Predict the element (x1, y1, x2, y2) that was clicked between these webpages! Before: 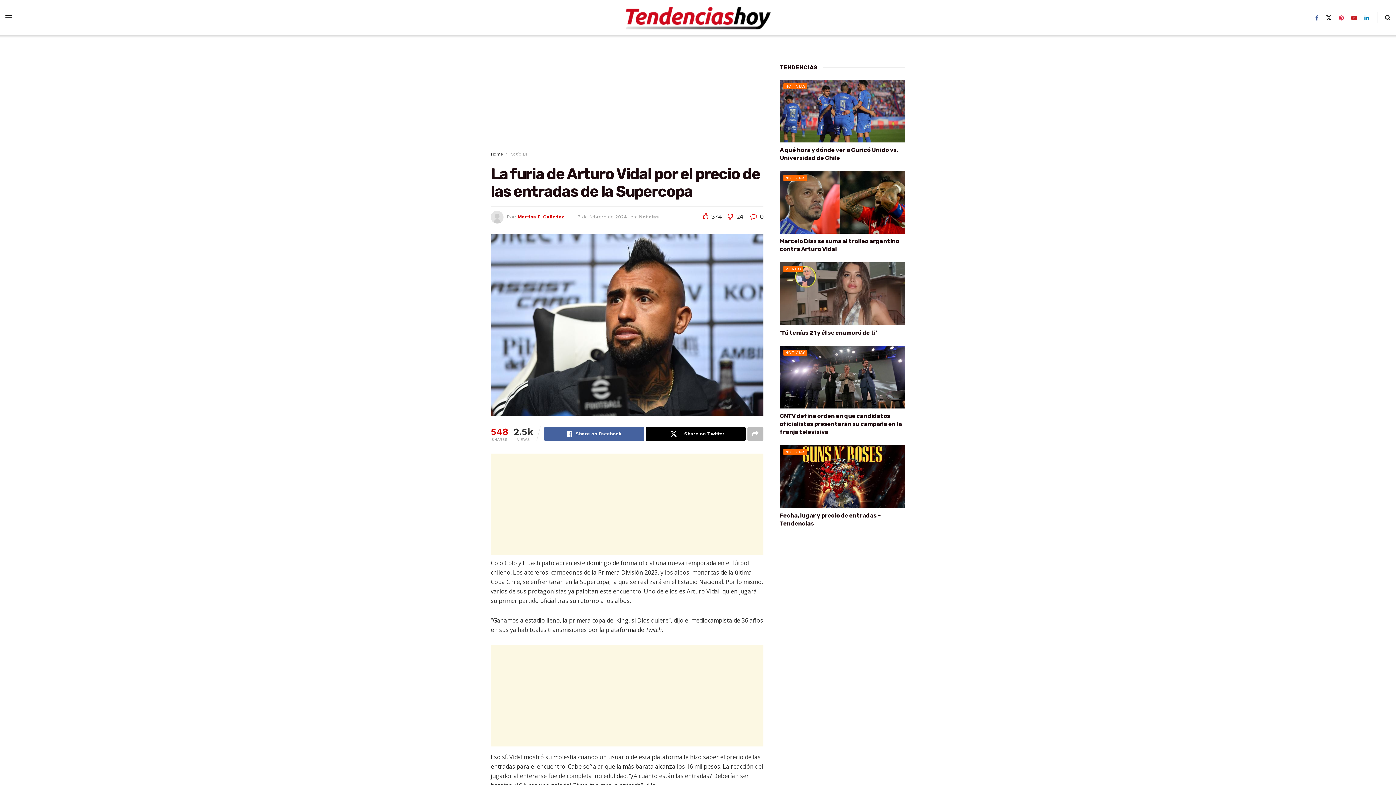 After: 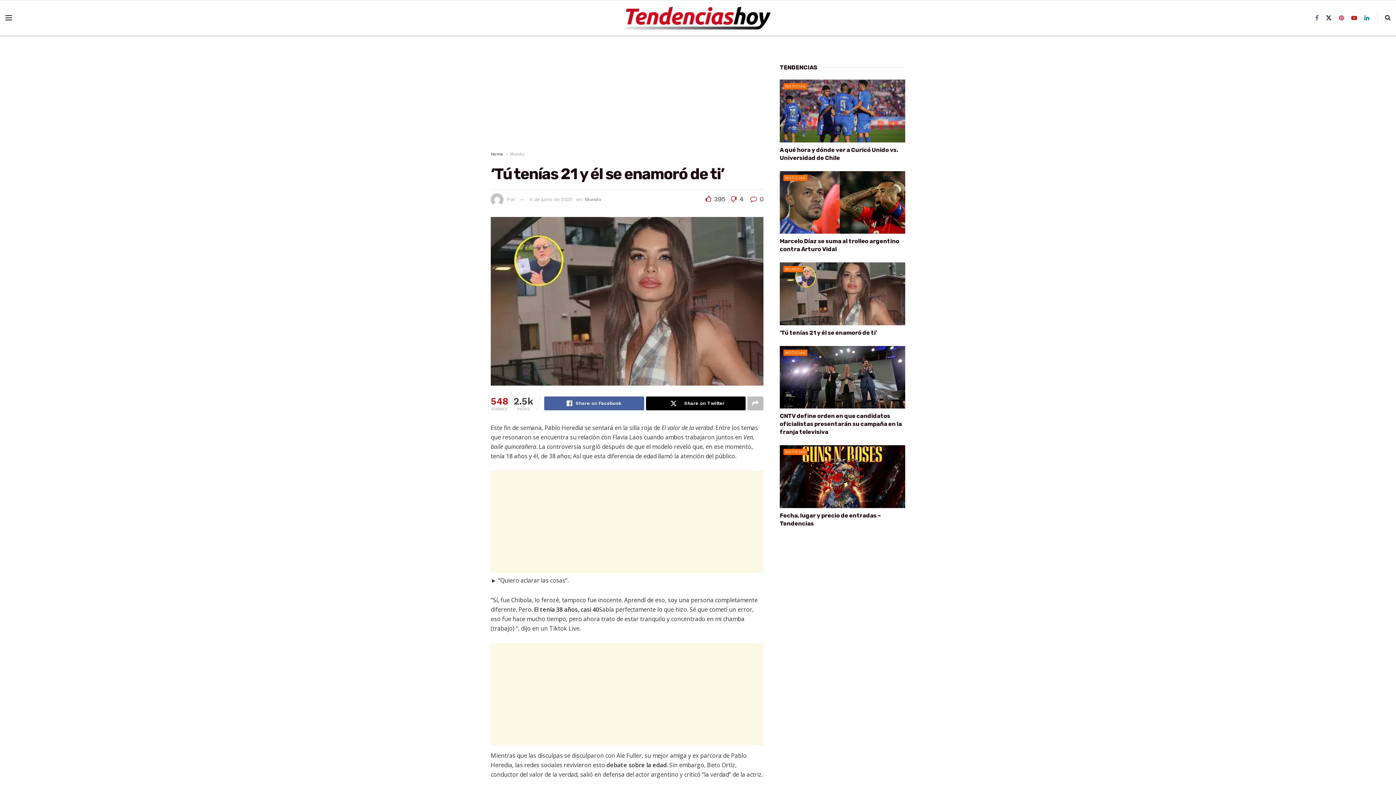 Action: label: Read article: ‘Tú tenías 21 y él se enamoró de ti’ bbox: (780, 262, 905, 325)